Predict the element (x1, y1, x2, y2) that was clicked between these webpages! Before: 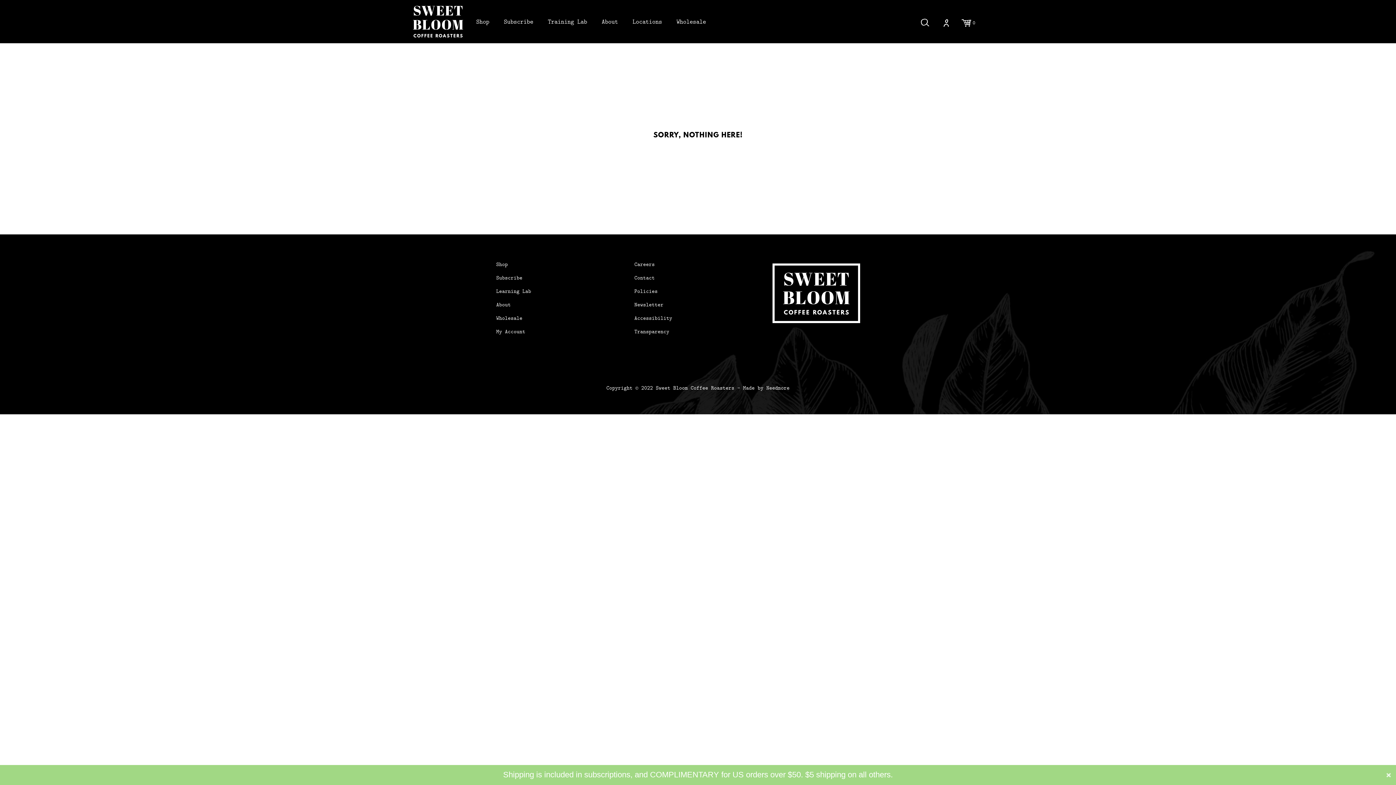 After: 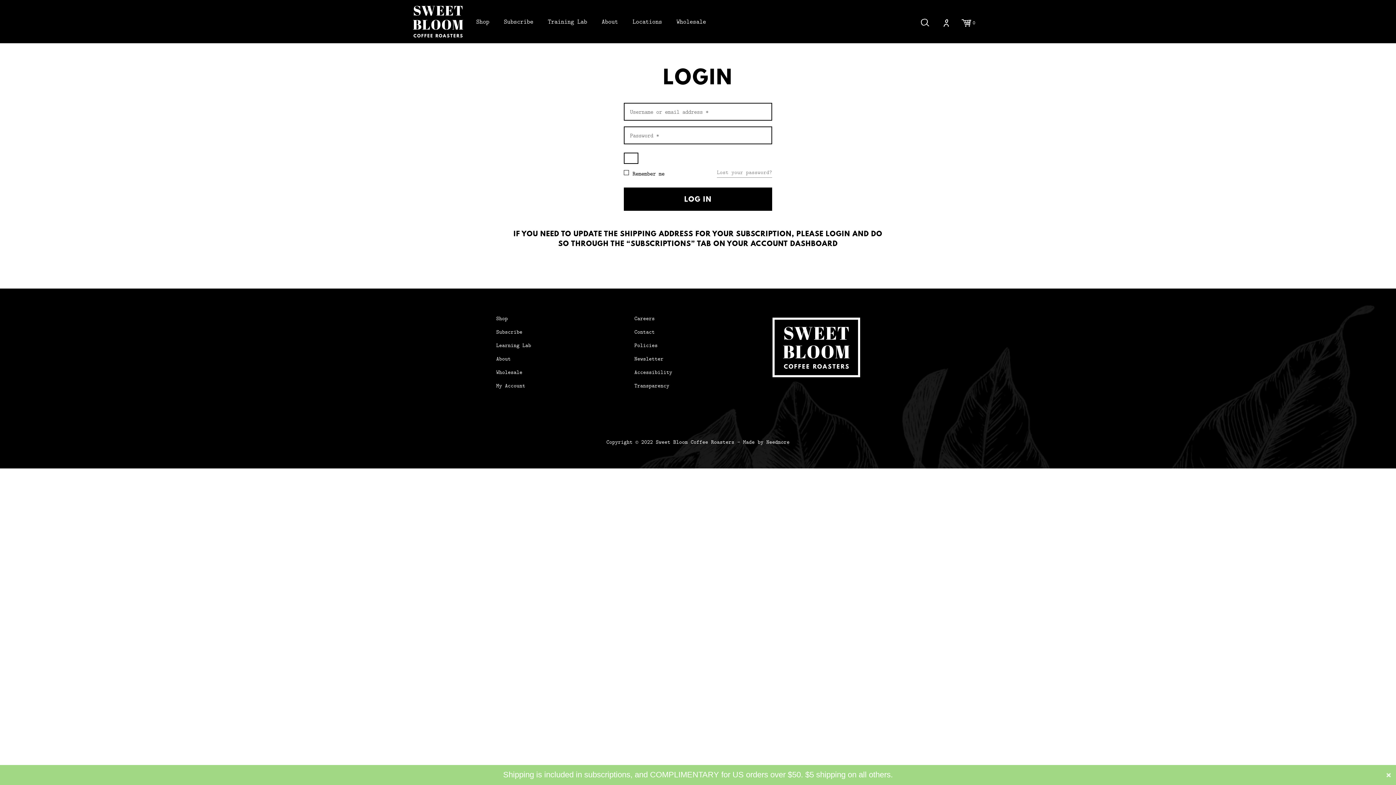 Action: label: My Account bbox: (496, 326, 525, 337)